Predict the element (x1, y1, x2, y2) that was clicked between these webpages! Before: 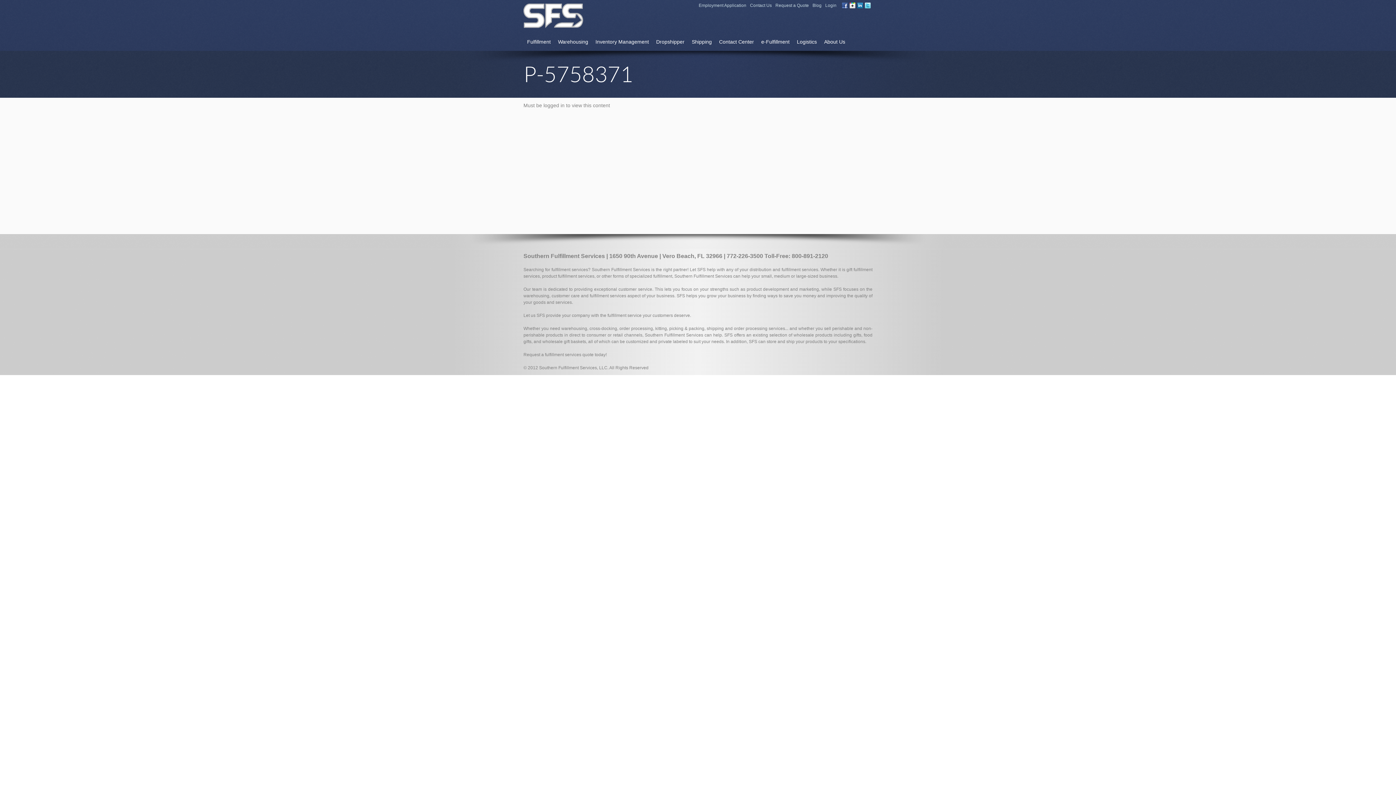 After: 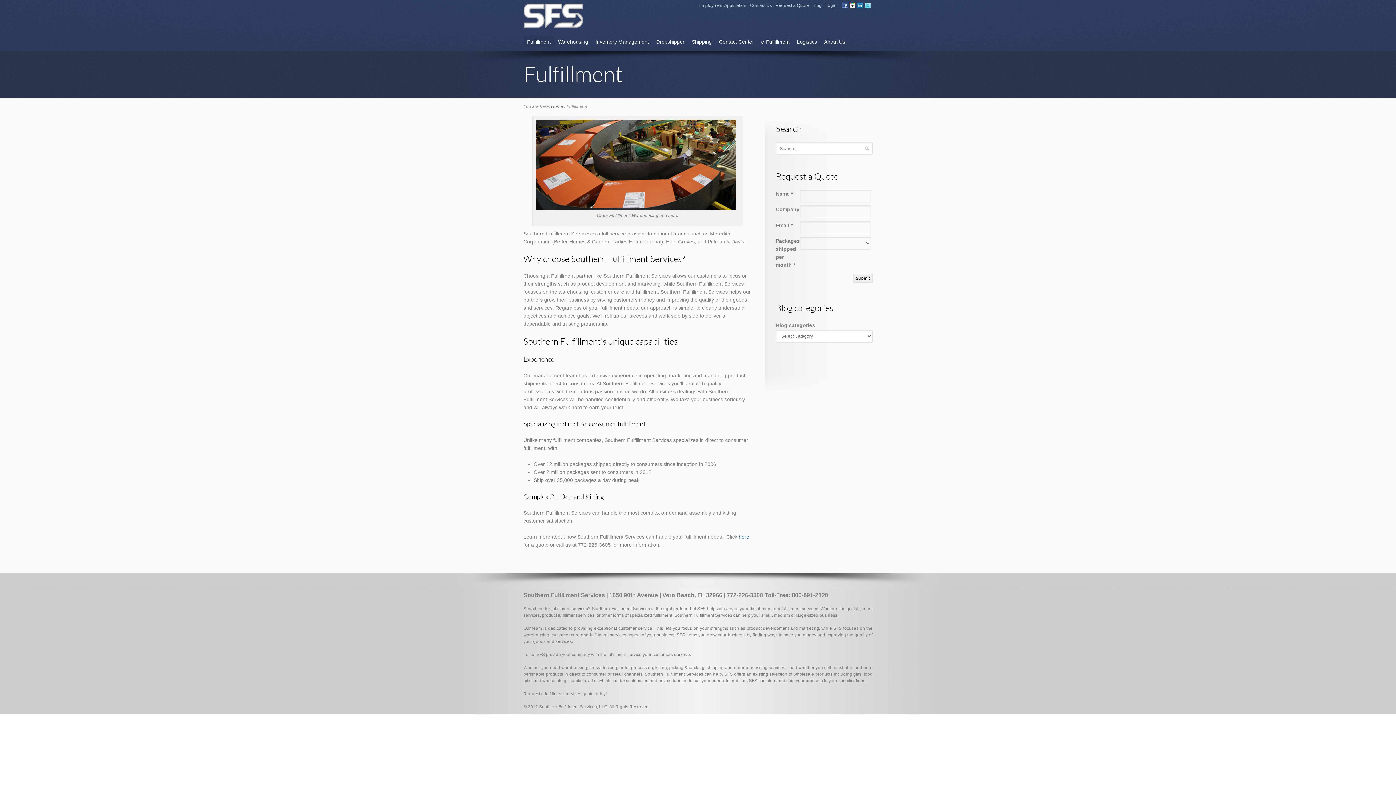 Action: label: Fulfillment bbox: (523, 36, 554, 47)